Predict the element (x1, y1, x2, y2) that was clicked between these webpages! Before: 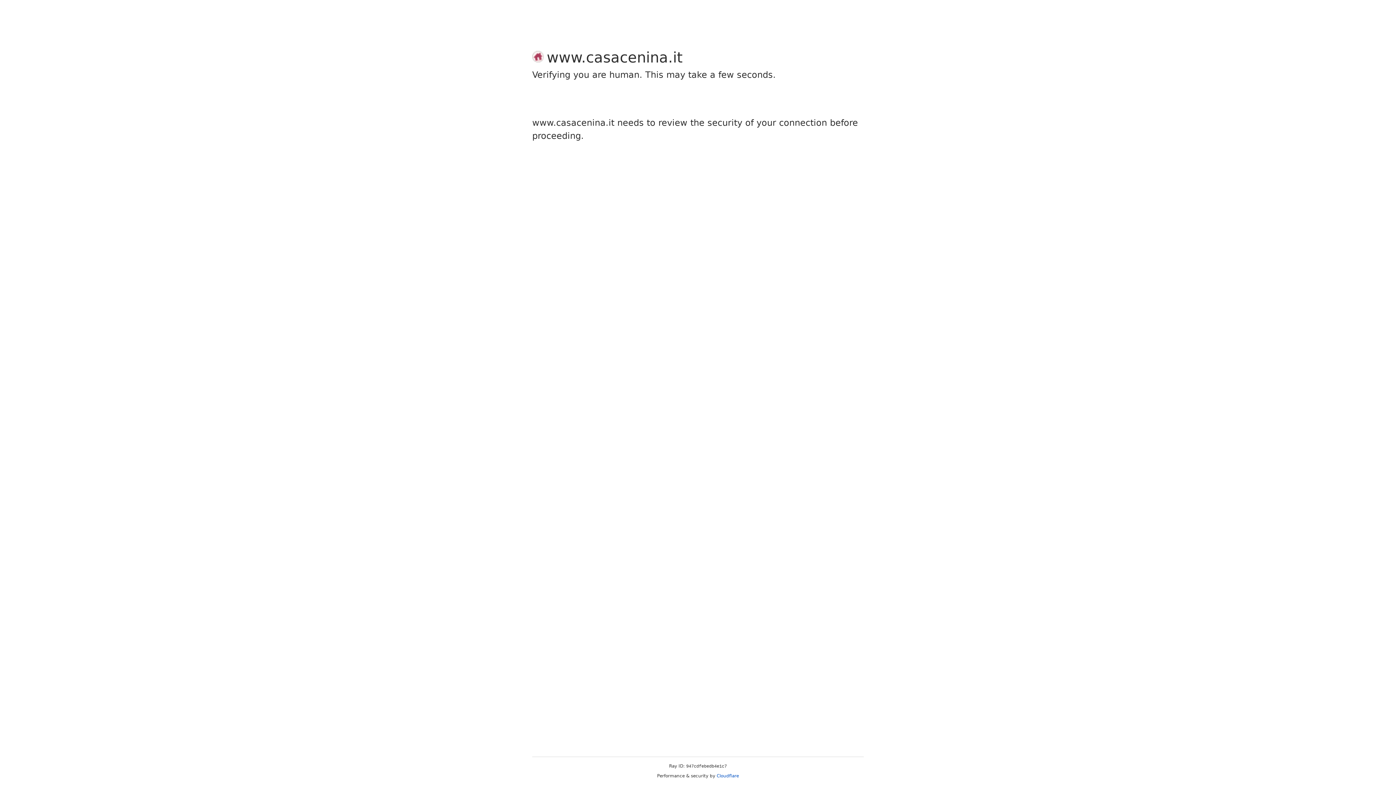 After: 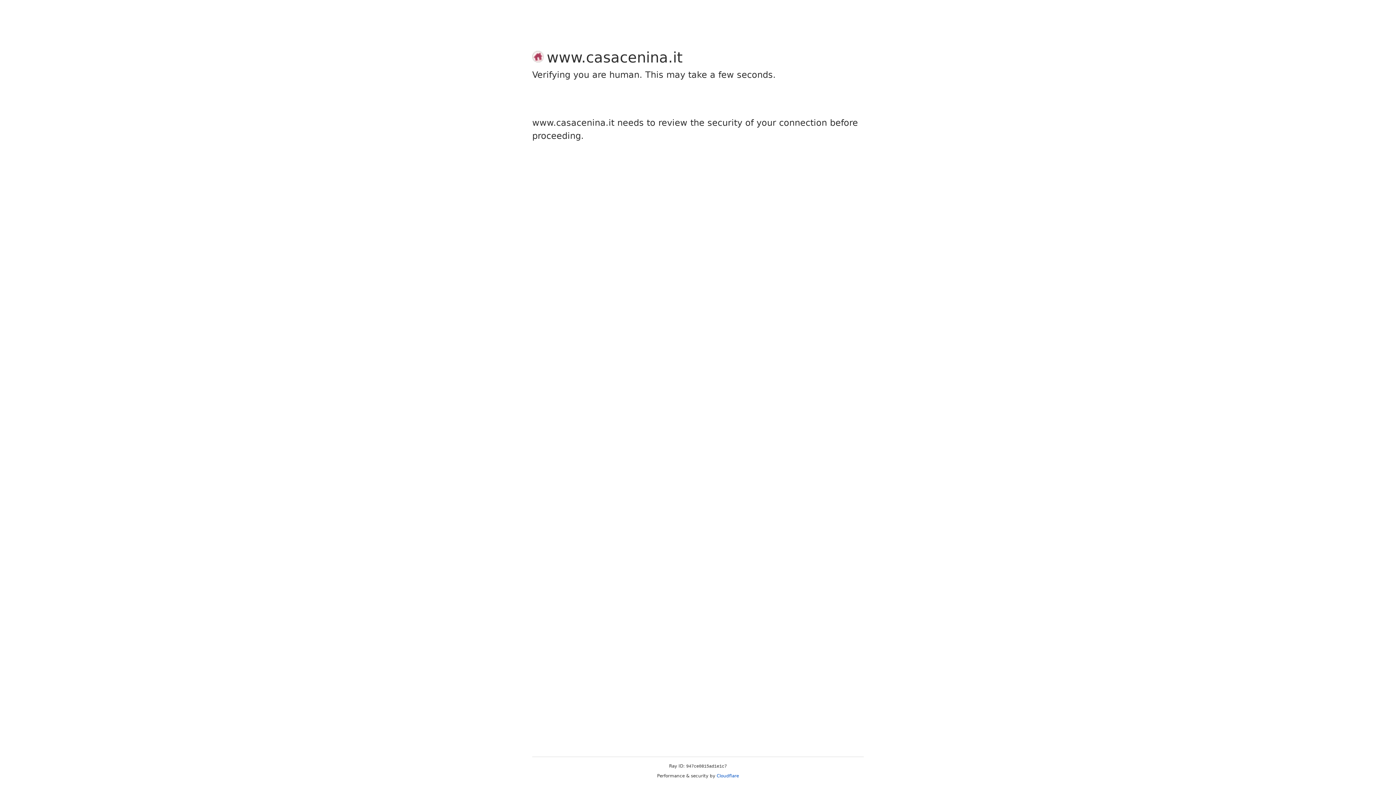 Action: label: Cloudflare bbox: (716, 773, 739, 778)